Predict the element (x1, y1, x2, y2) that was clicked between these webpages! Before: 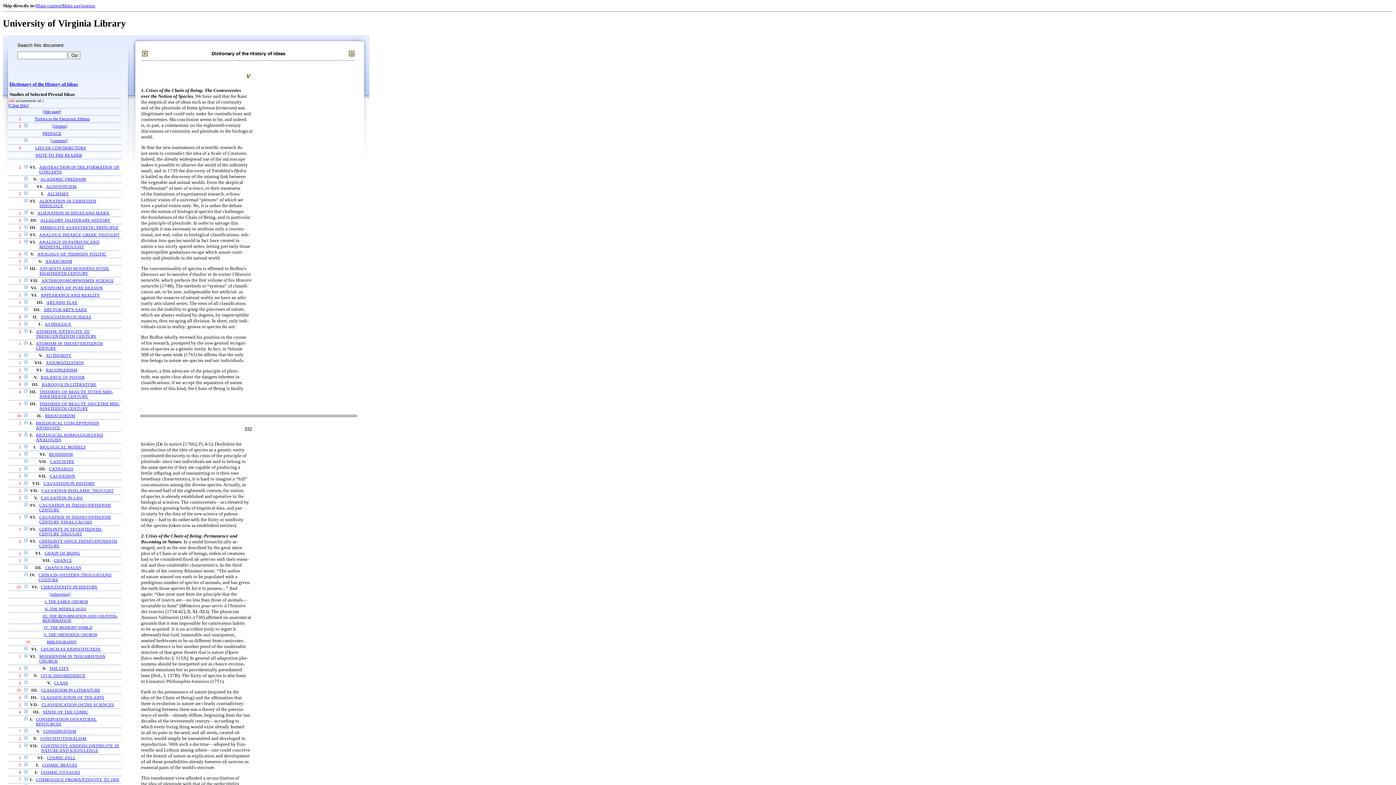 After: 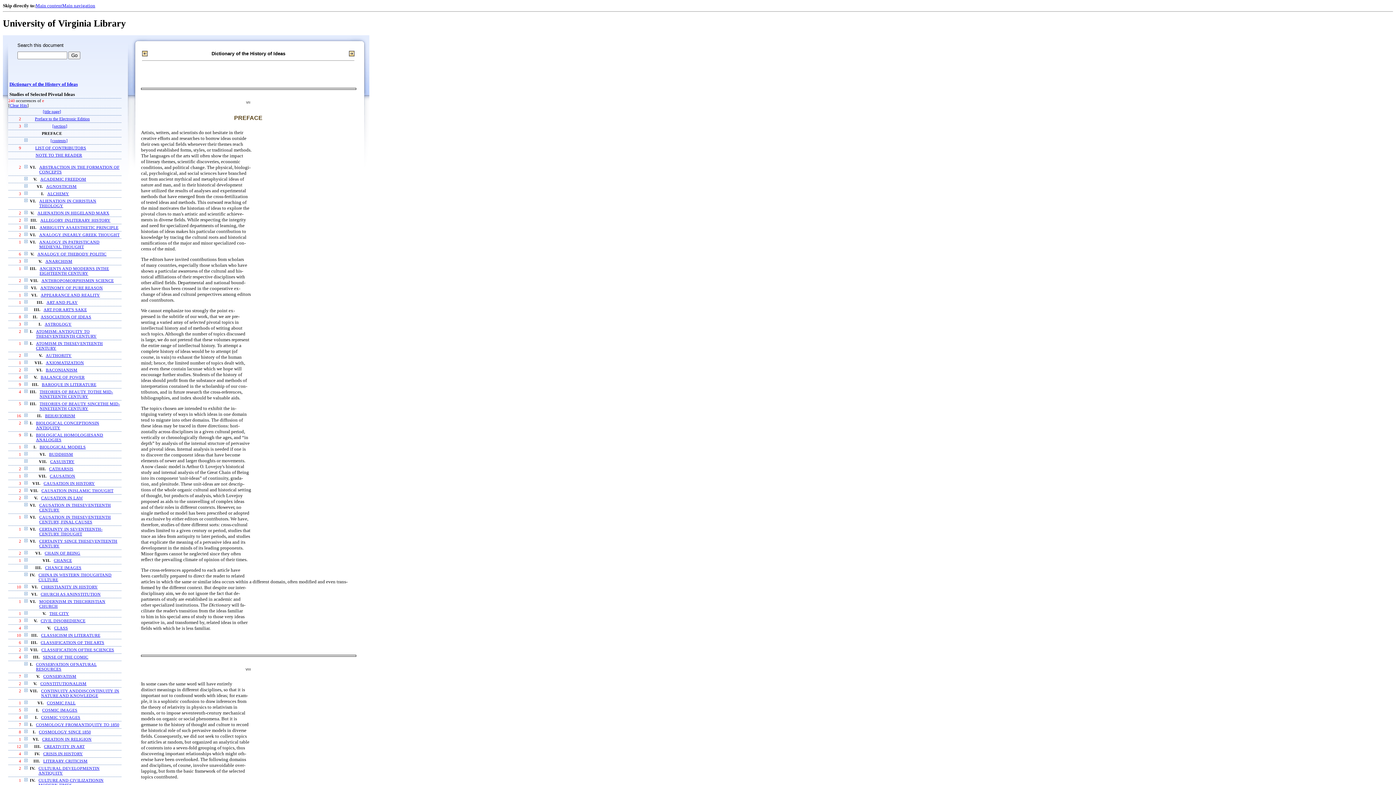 Action: bbox: (42, 131, 61, 136) label: PREFACE